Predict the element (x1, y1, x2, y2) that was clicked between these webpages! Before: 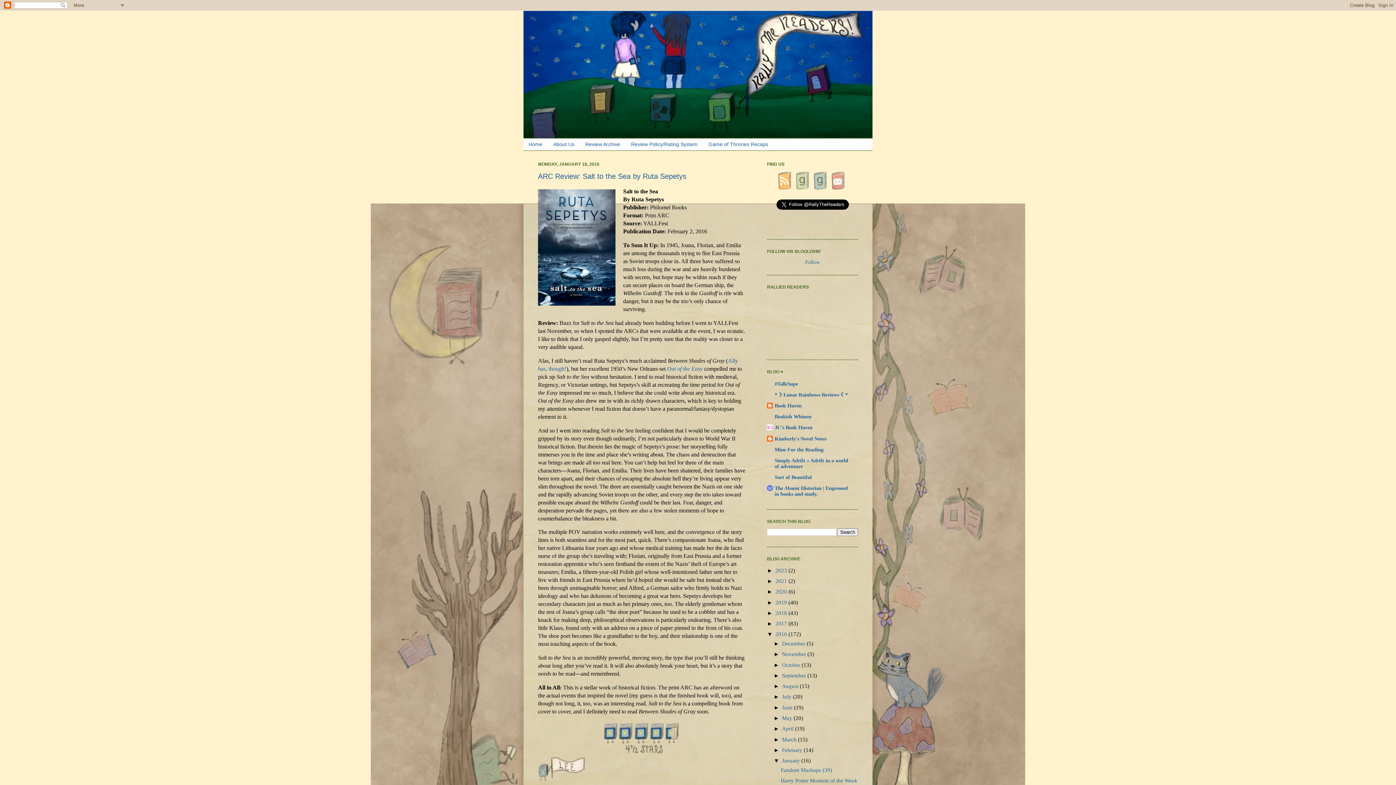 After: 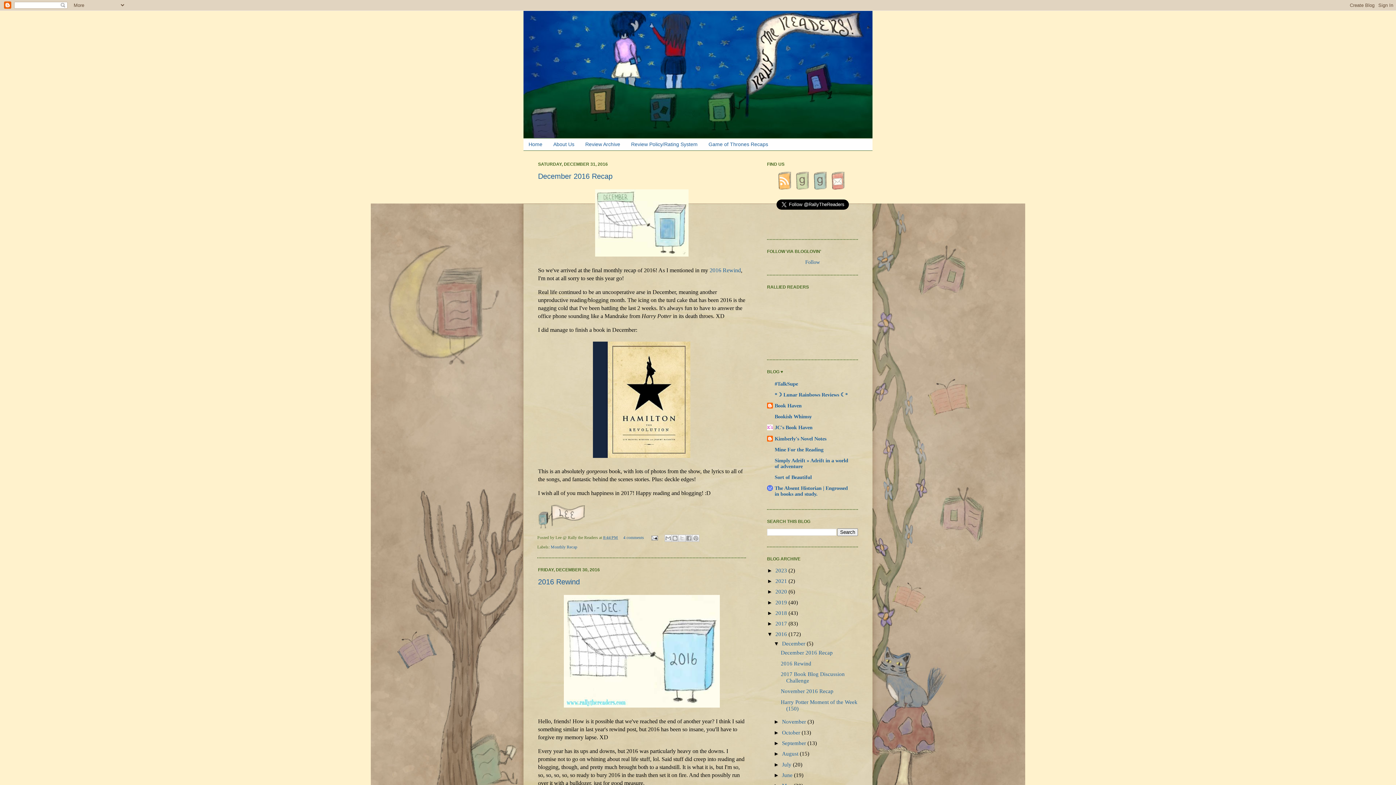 Action: label: December  bbox: (782, 641, 806, 646)